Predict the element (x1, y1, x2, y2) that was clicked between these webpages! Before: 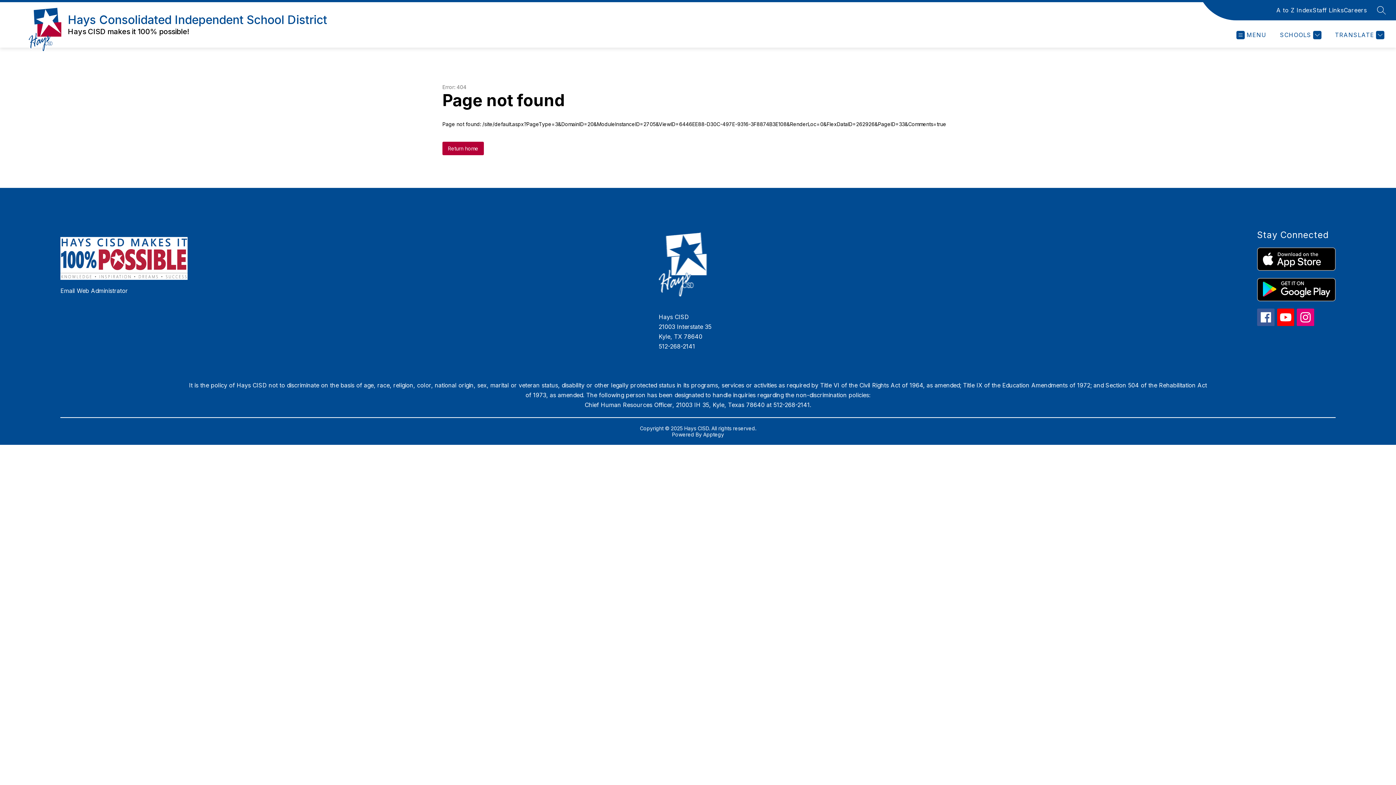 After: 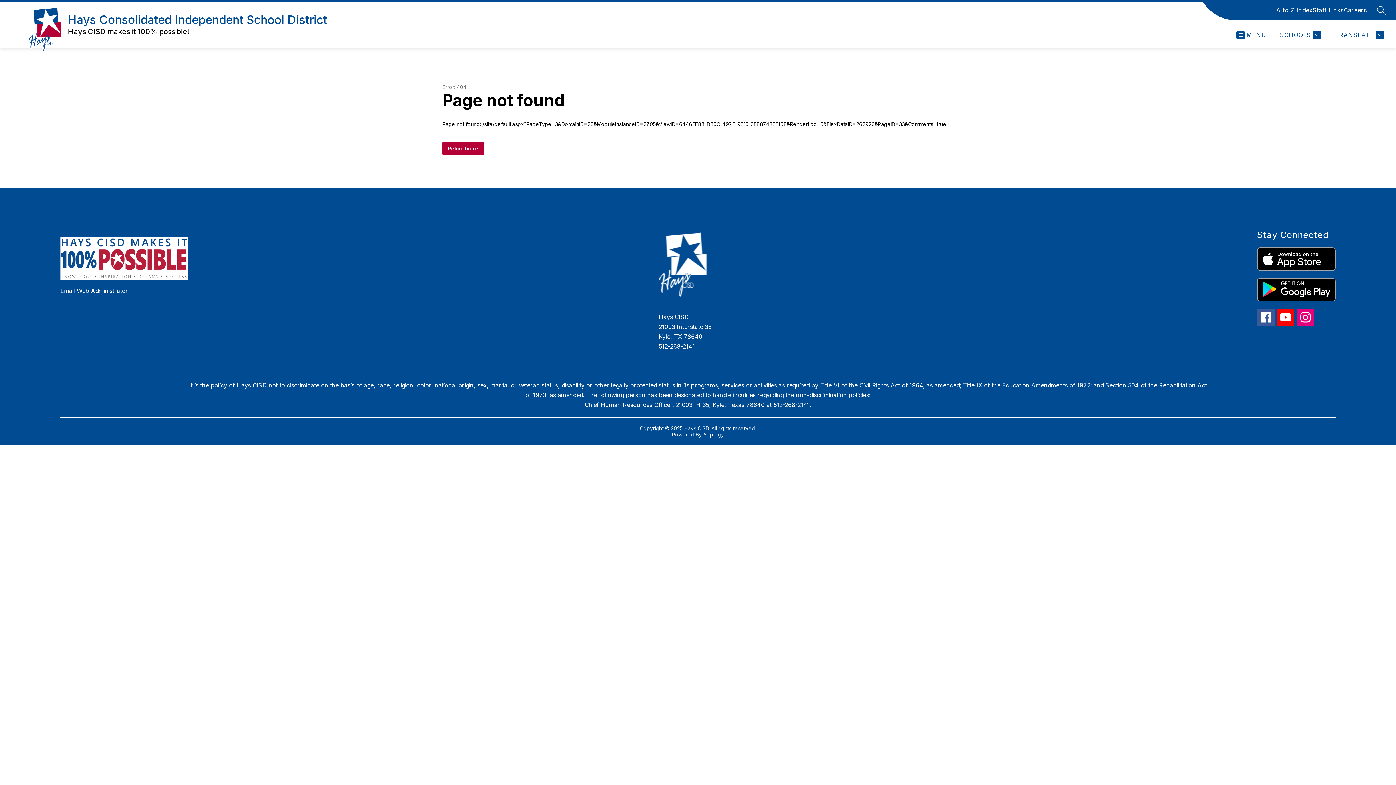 Action: bbox: (1257, 278, 1335, 301)